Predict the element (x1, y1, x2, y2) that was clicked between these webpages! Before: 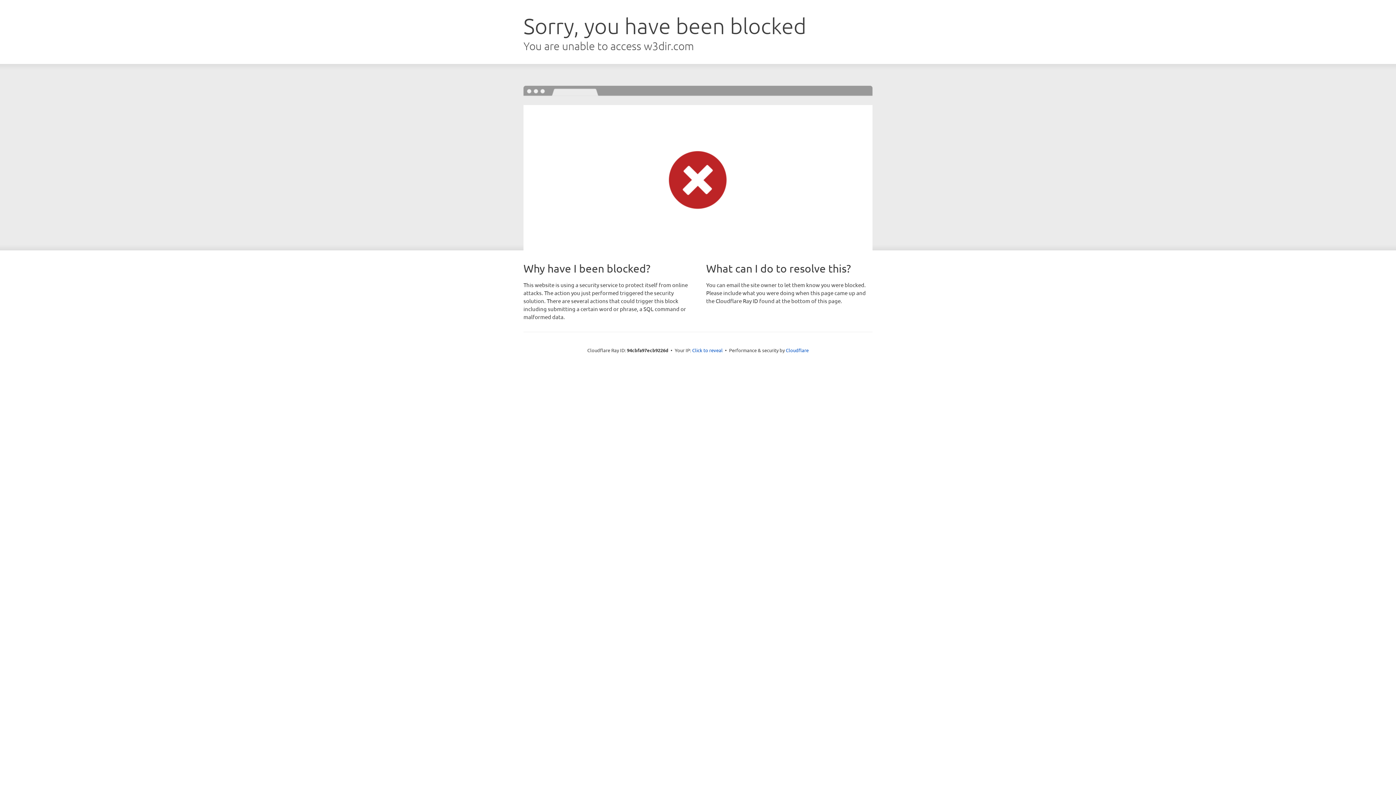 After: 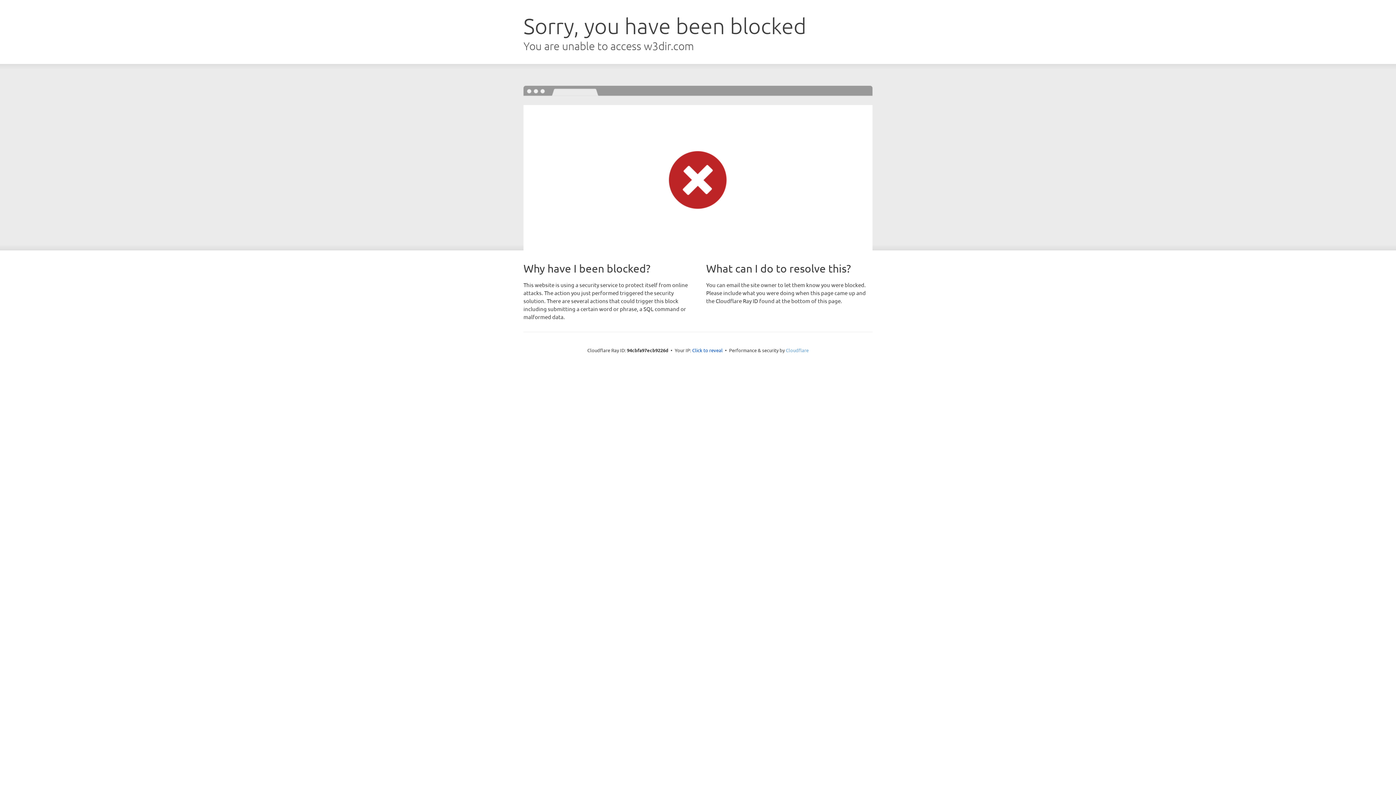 Action: bbox: (786, 347, 808, 353) label: Cloudflare